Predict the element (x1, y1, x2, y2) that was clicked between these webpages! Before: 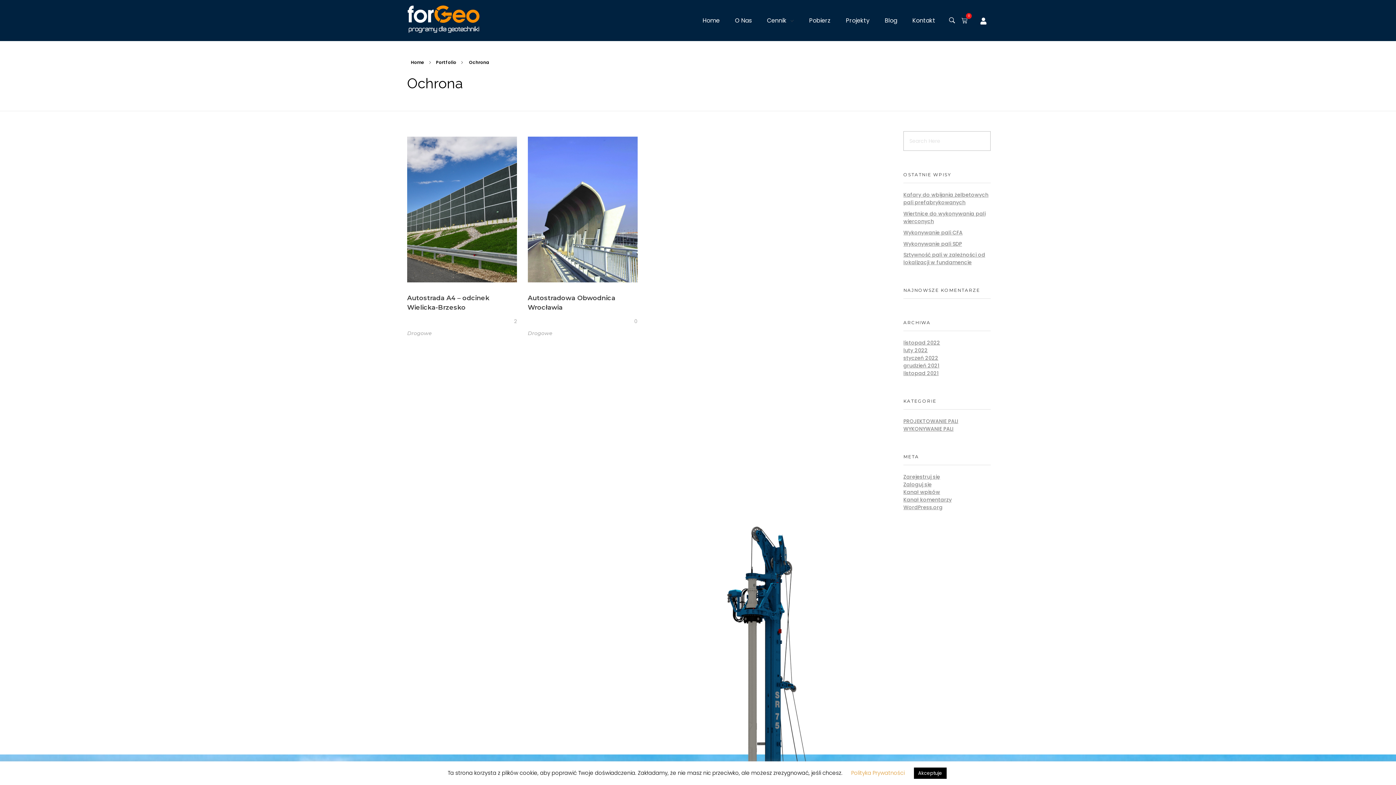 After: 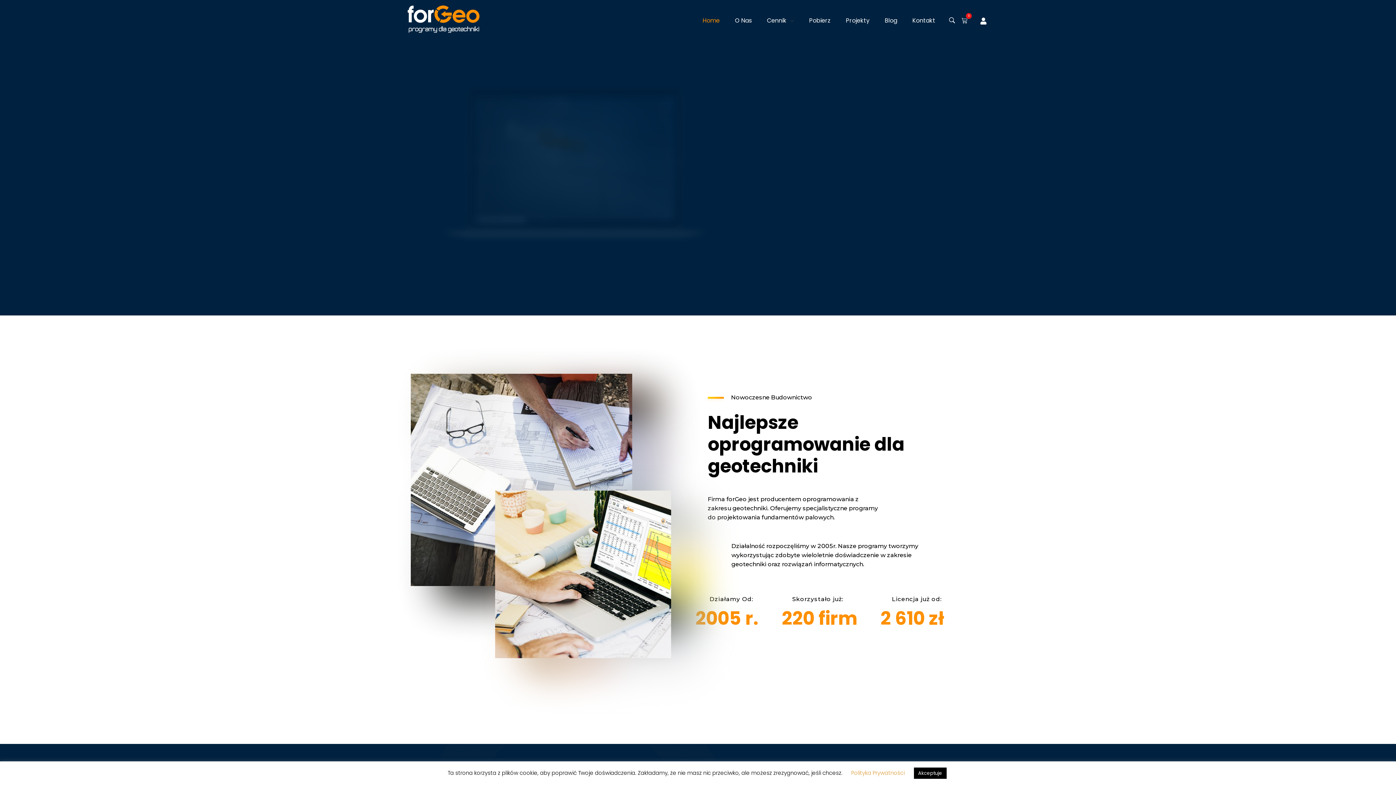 Action: label: Home bbox: (702, 16, 727, 25)